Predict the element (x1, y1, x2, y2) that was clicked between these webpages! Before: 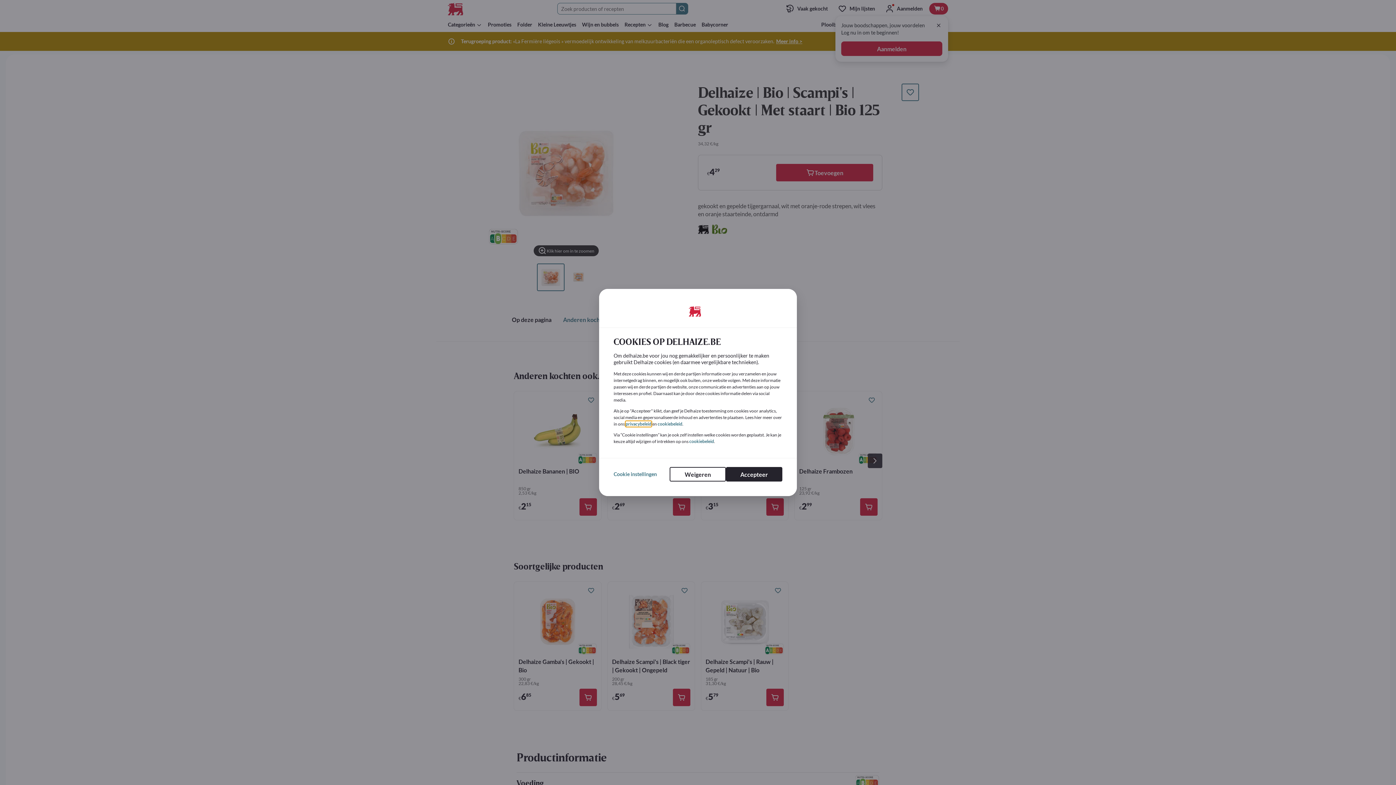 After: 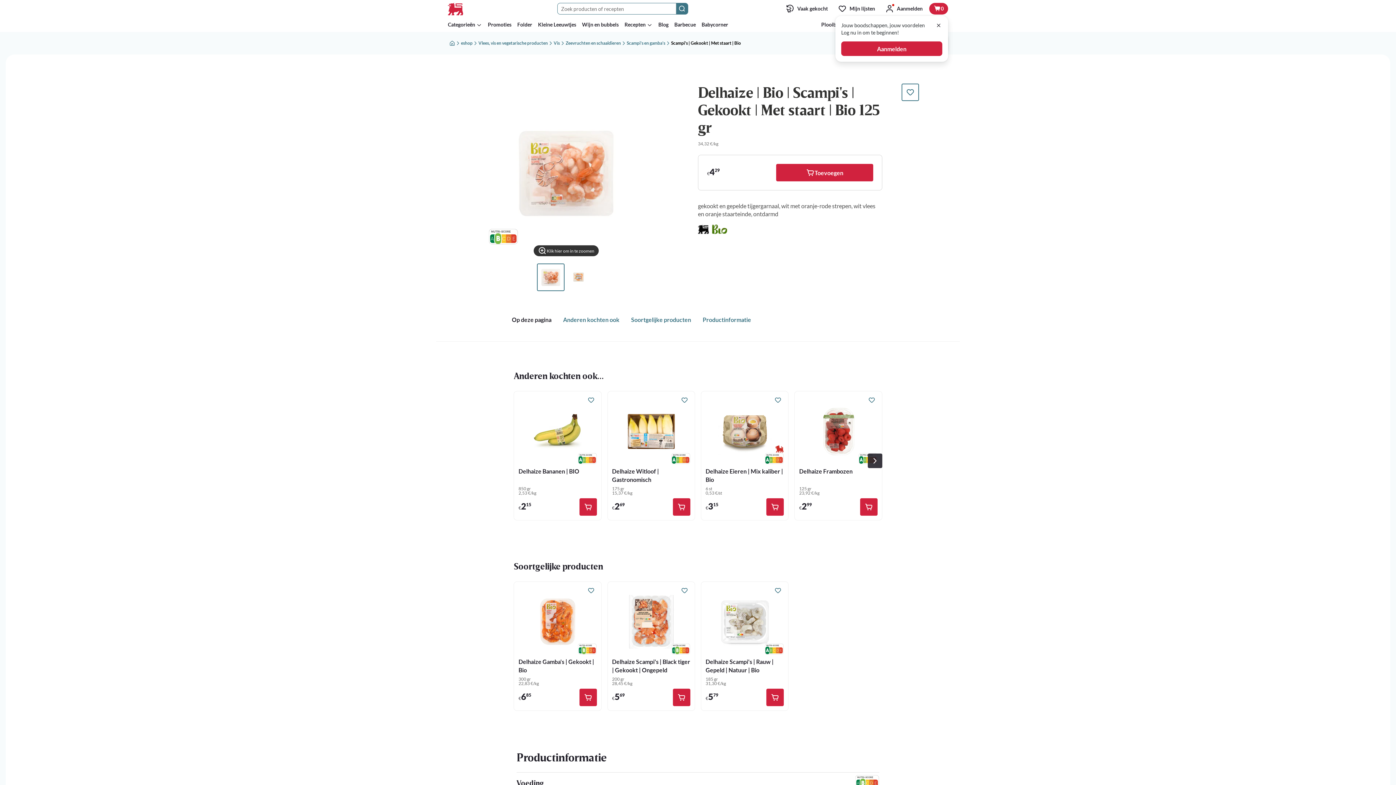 Action: label: Weigeren bbox: (669, 467, 726, 481)